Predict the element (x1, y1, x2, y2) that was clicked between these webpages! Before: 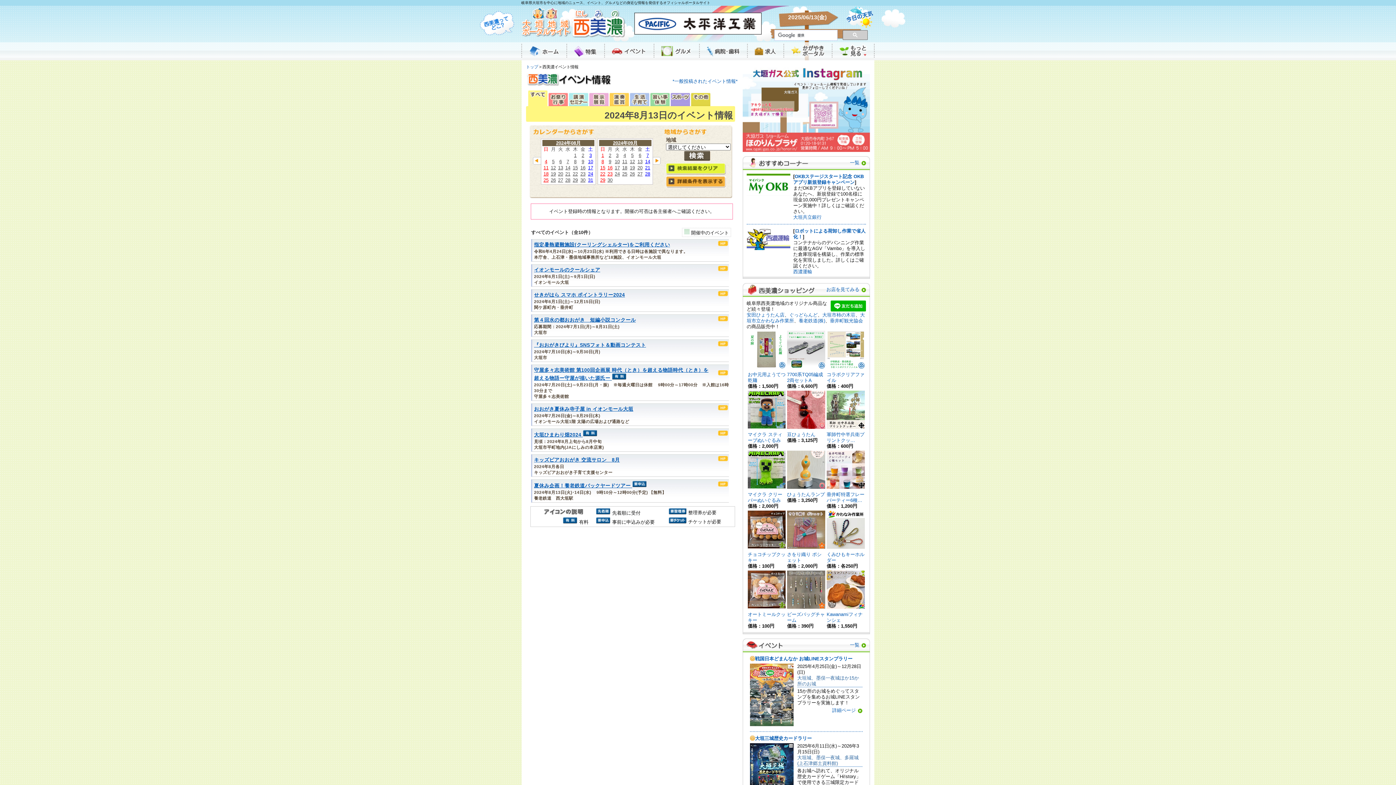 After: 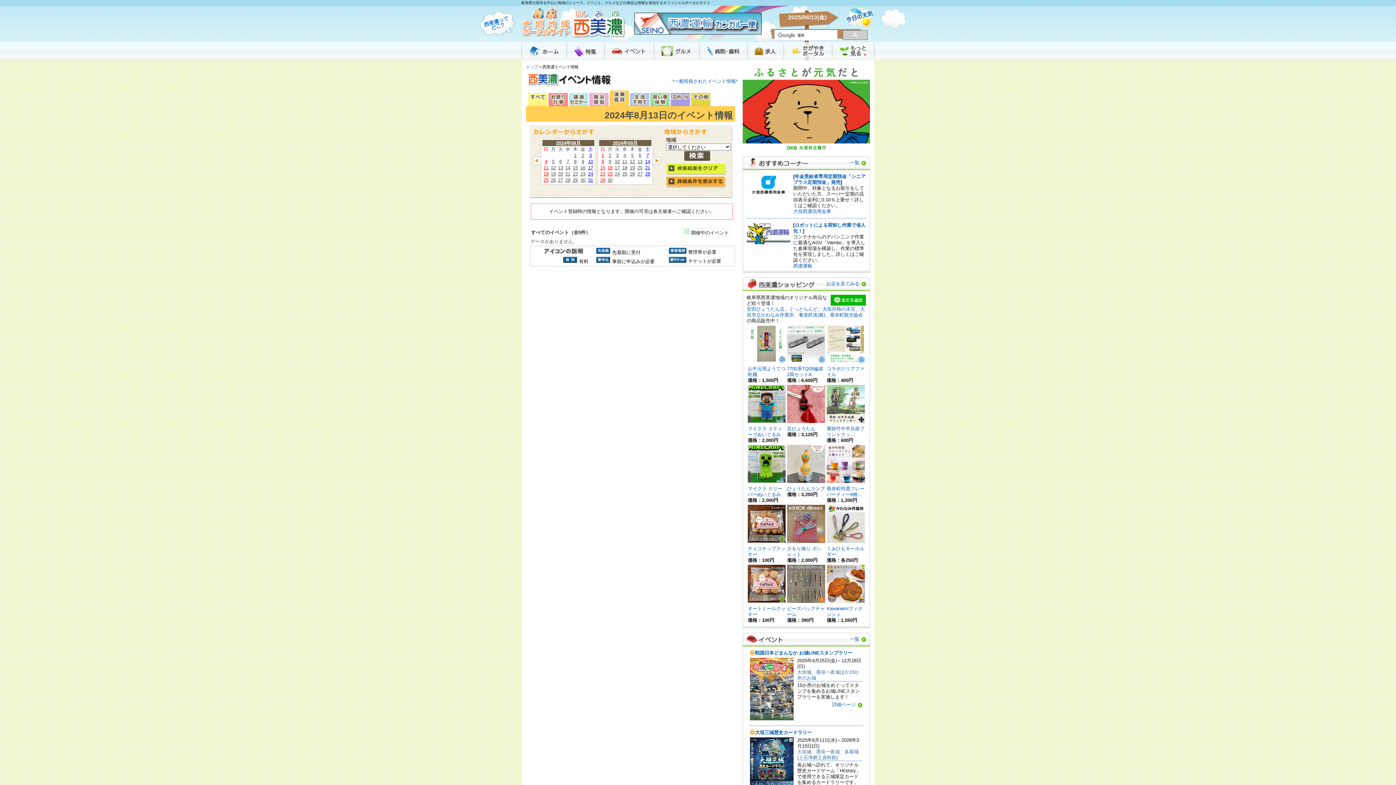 Action: bbox: (609, 101, 629, 107)